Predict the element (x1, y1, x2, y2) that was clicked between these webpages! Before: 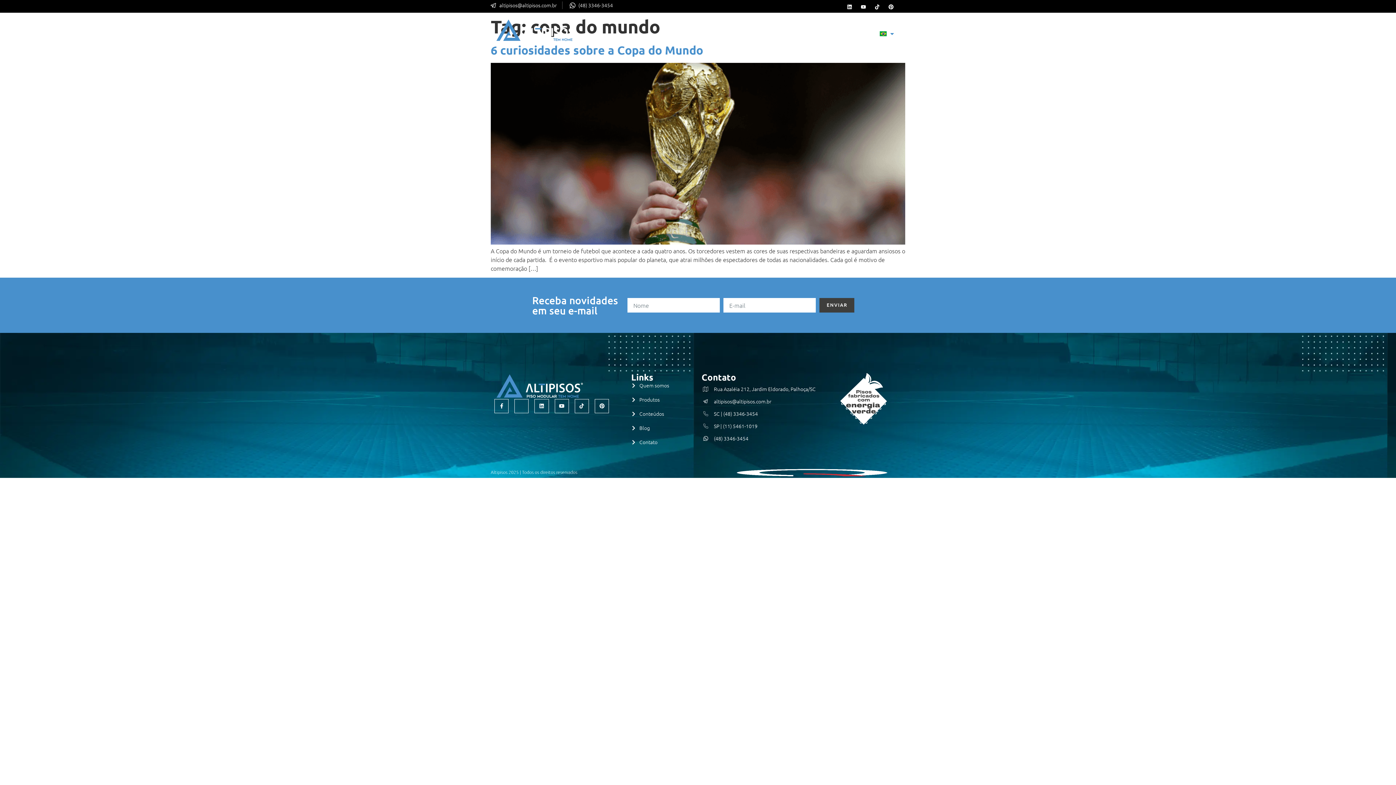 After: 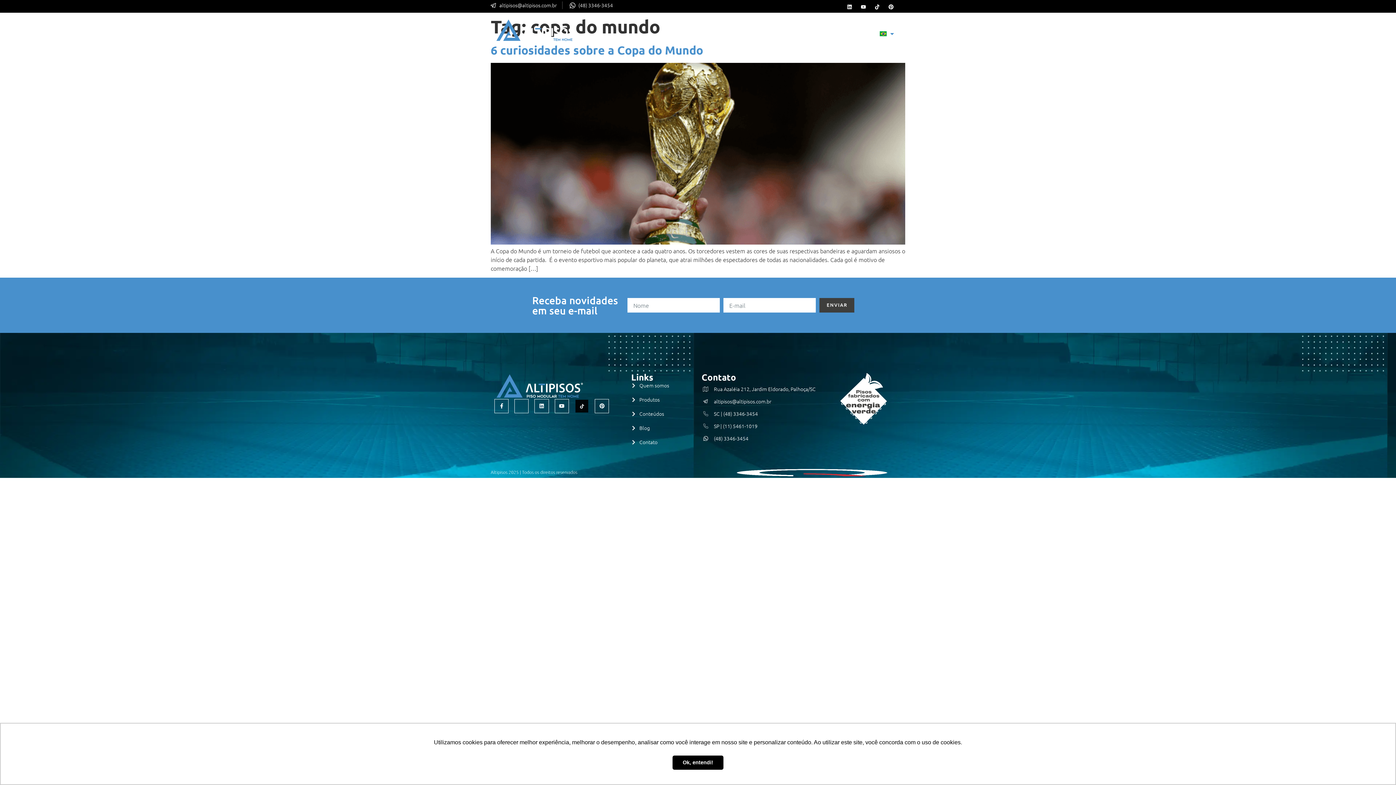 Action: label: Tiktok bbox: (574, 399, 589, 413)